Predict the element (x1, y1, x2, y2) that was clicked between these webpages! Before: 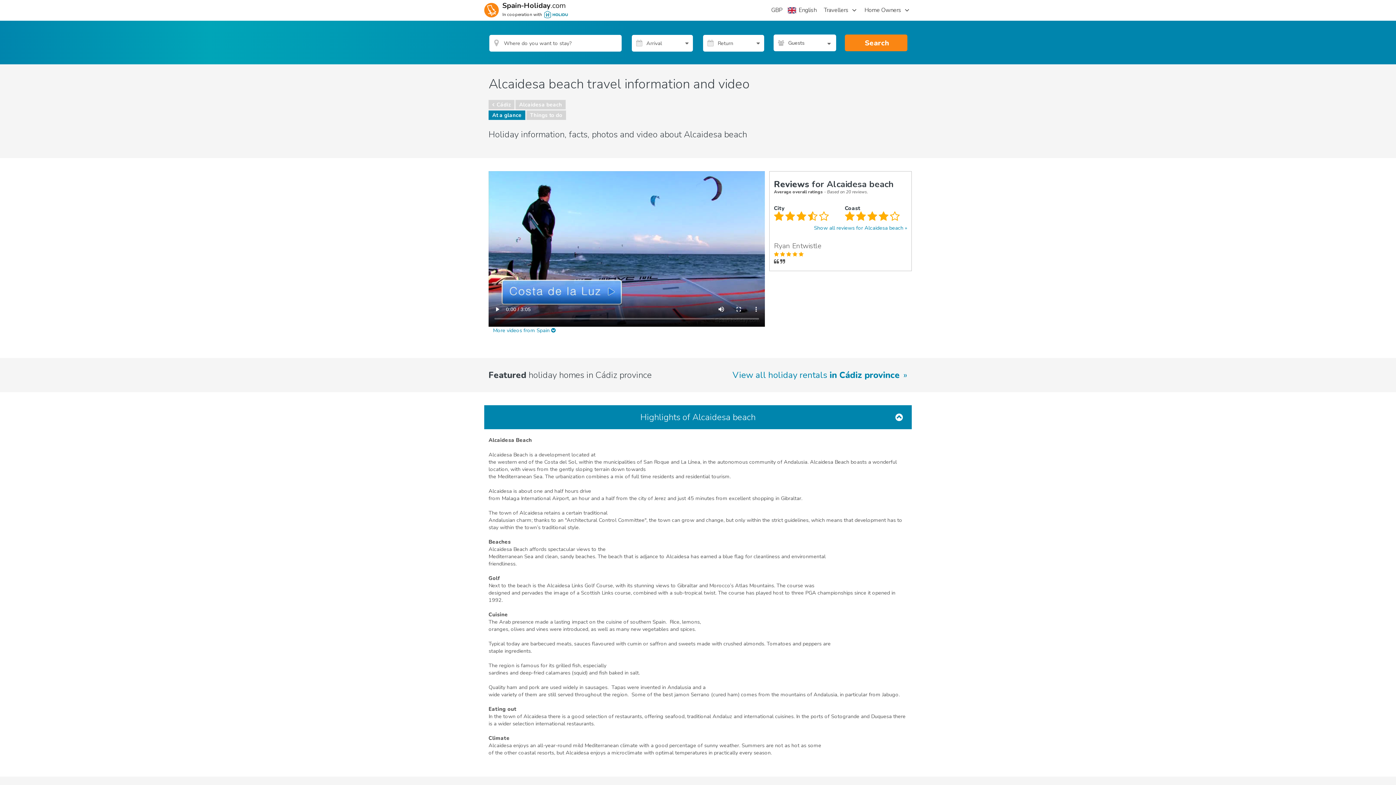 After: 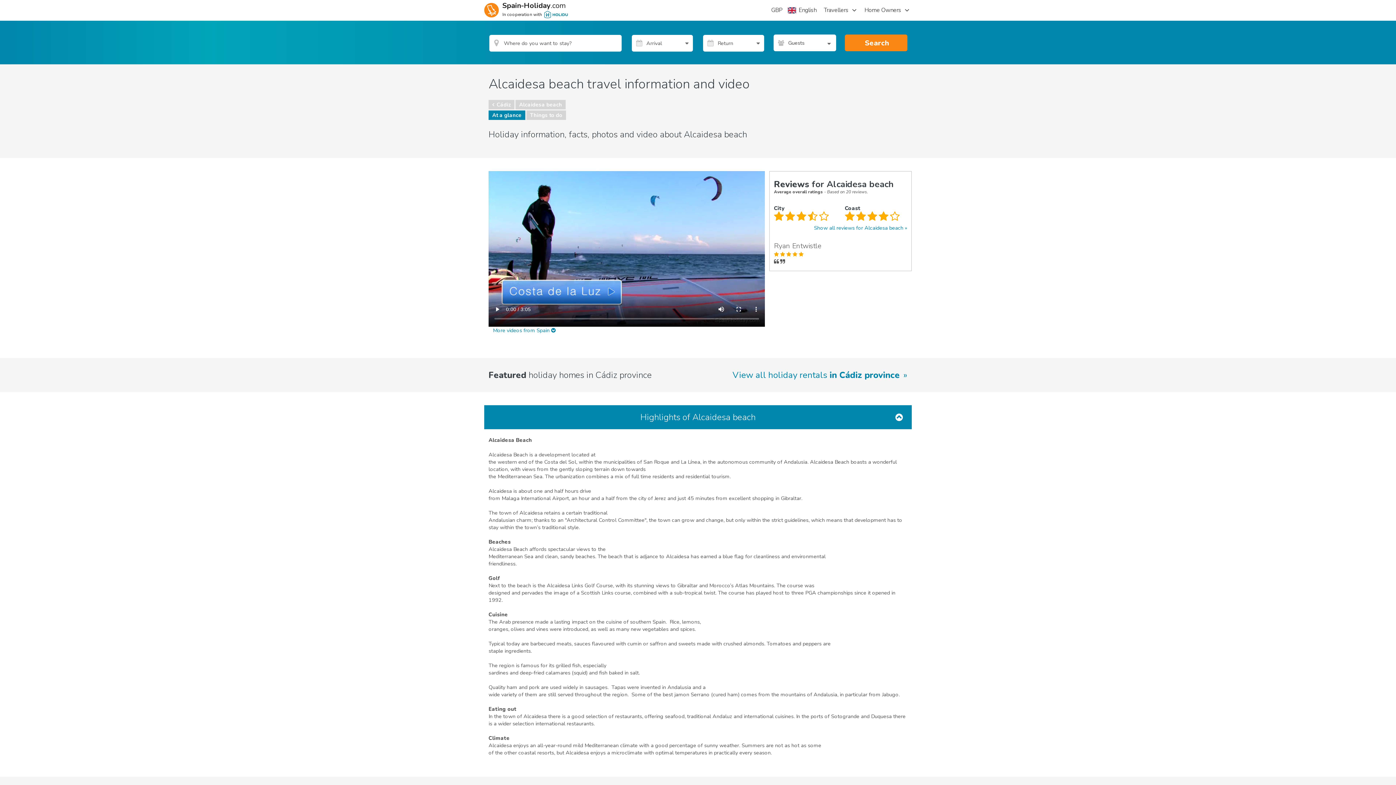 Action: label: Alcaidesa beach bbox: (515, 100, 565, 109)